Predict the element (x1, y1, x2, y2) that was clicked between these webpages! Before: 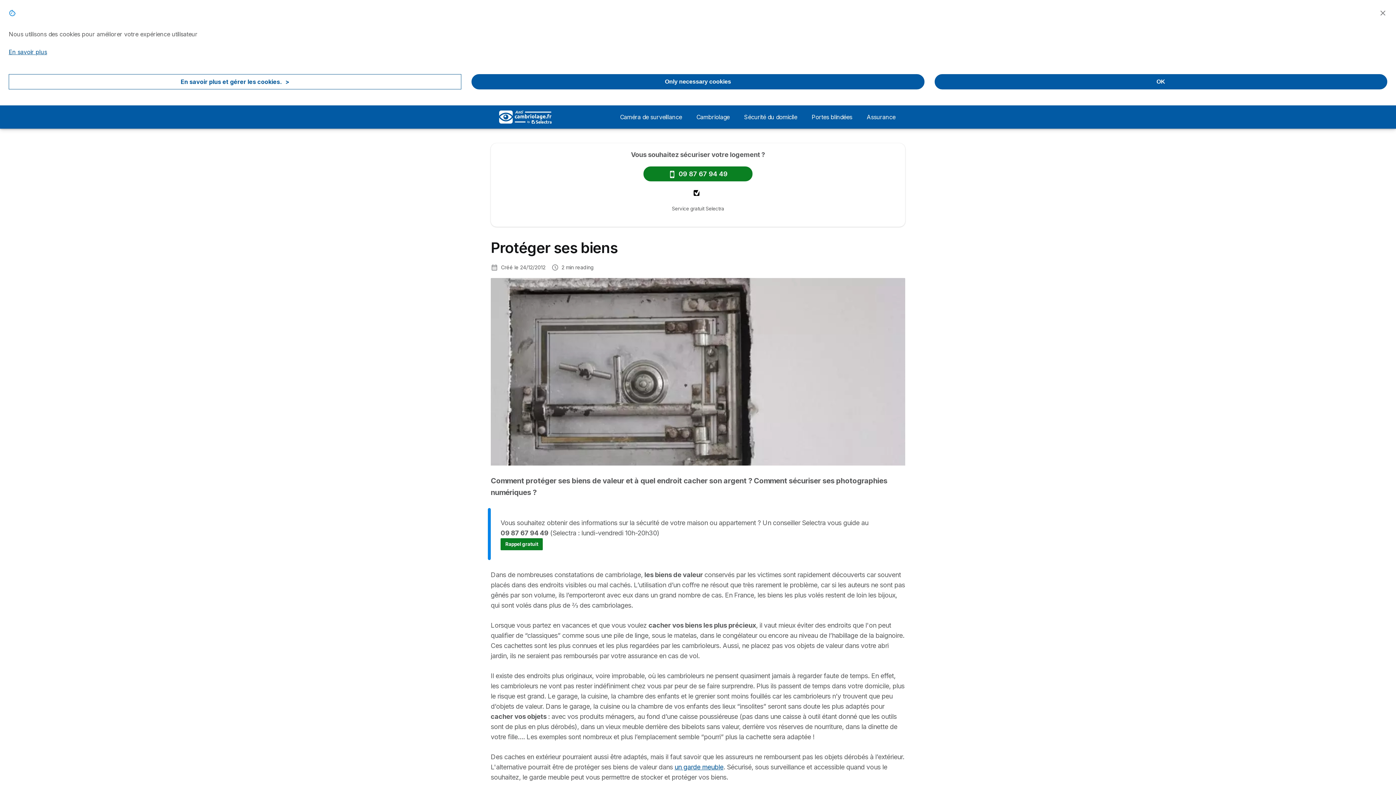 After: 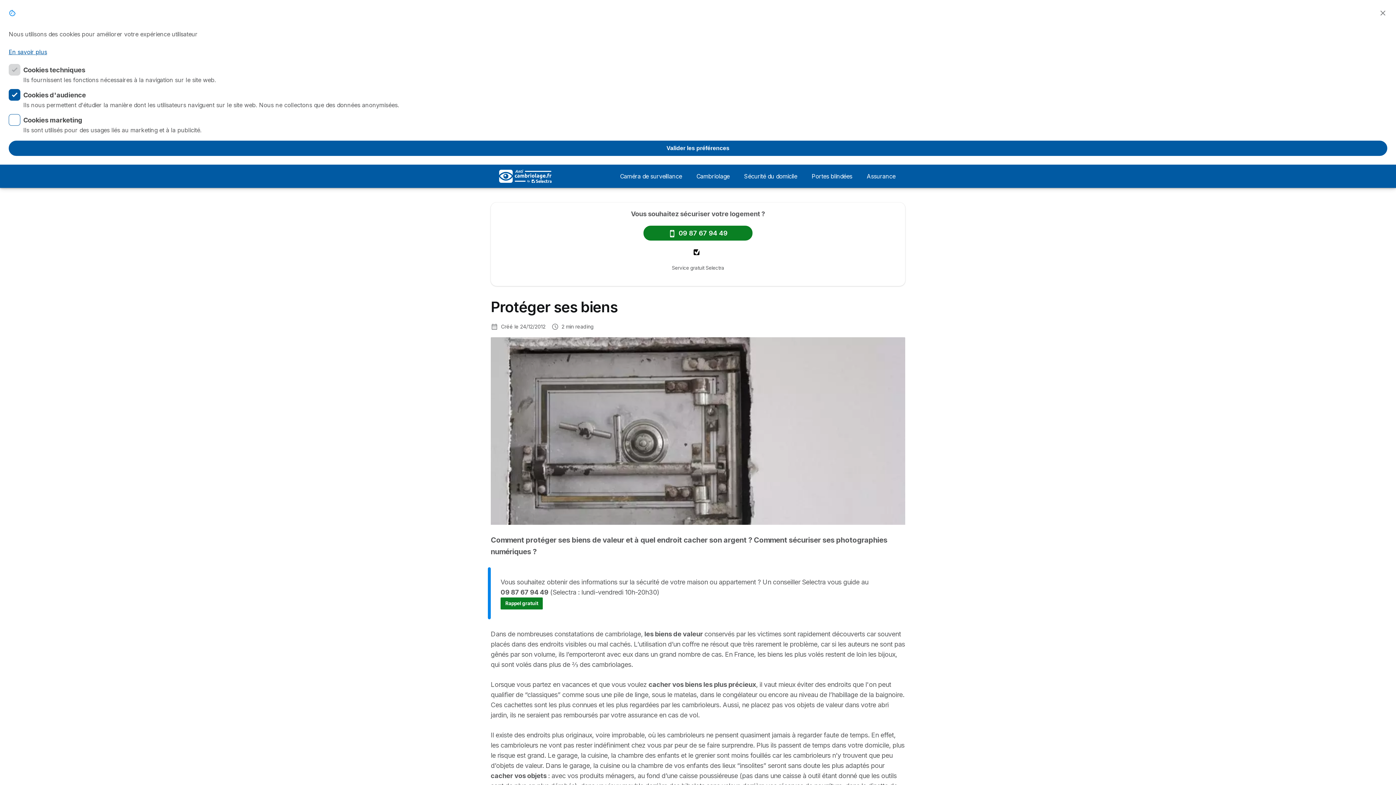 Action: bbox: (8, 74, 461, 89) label: En savoir plus et gérer les cookies.
>